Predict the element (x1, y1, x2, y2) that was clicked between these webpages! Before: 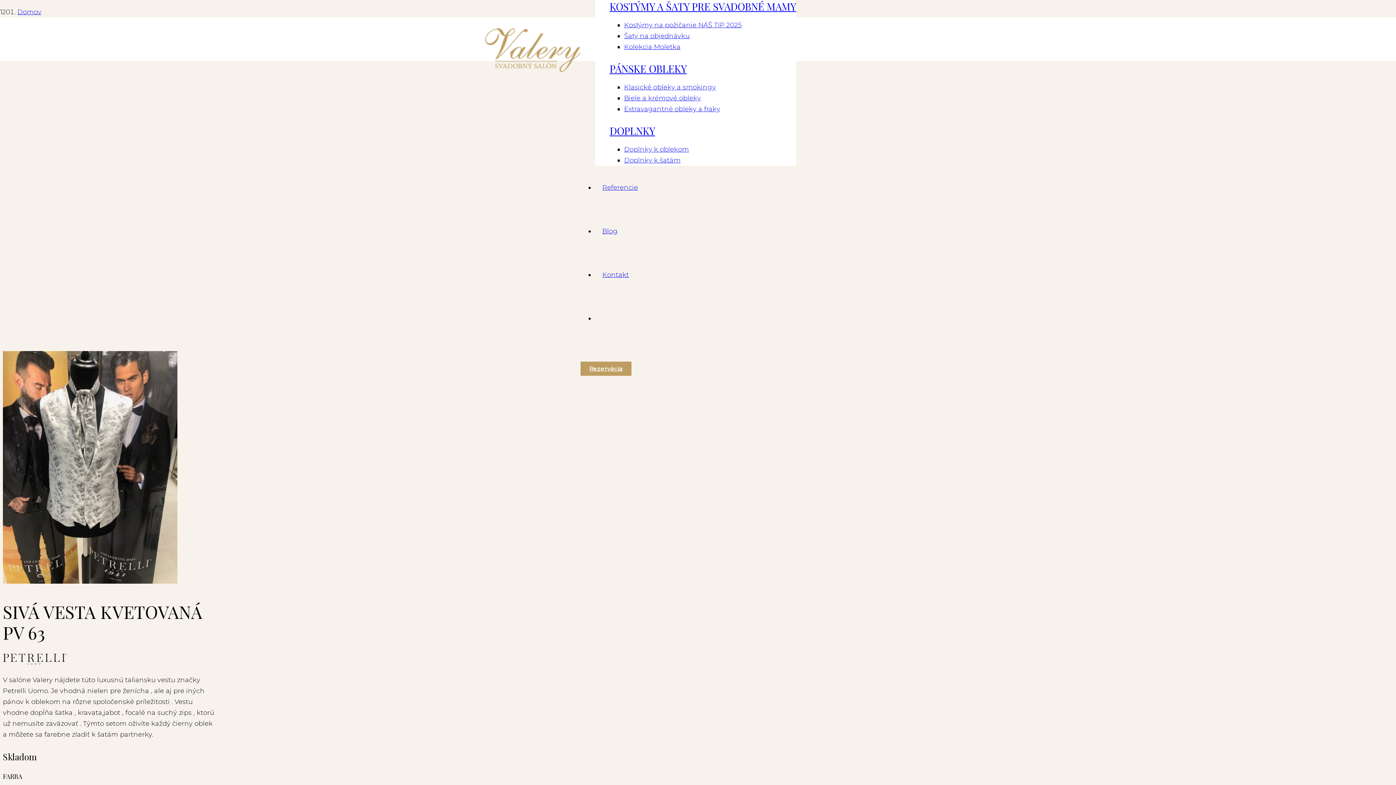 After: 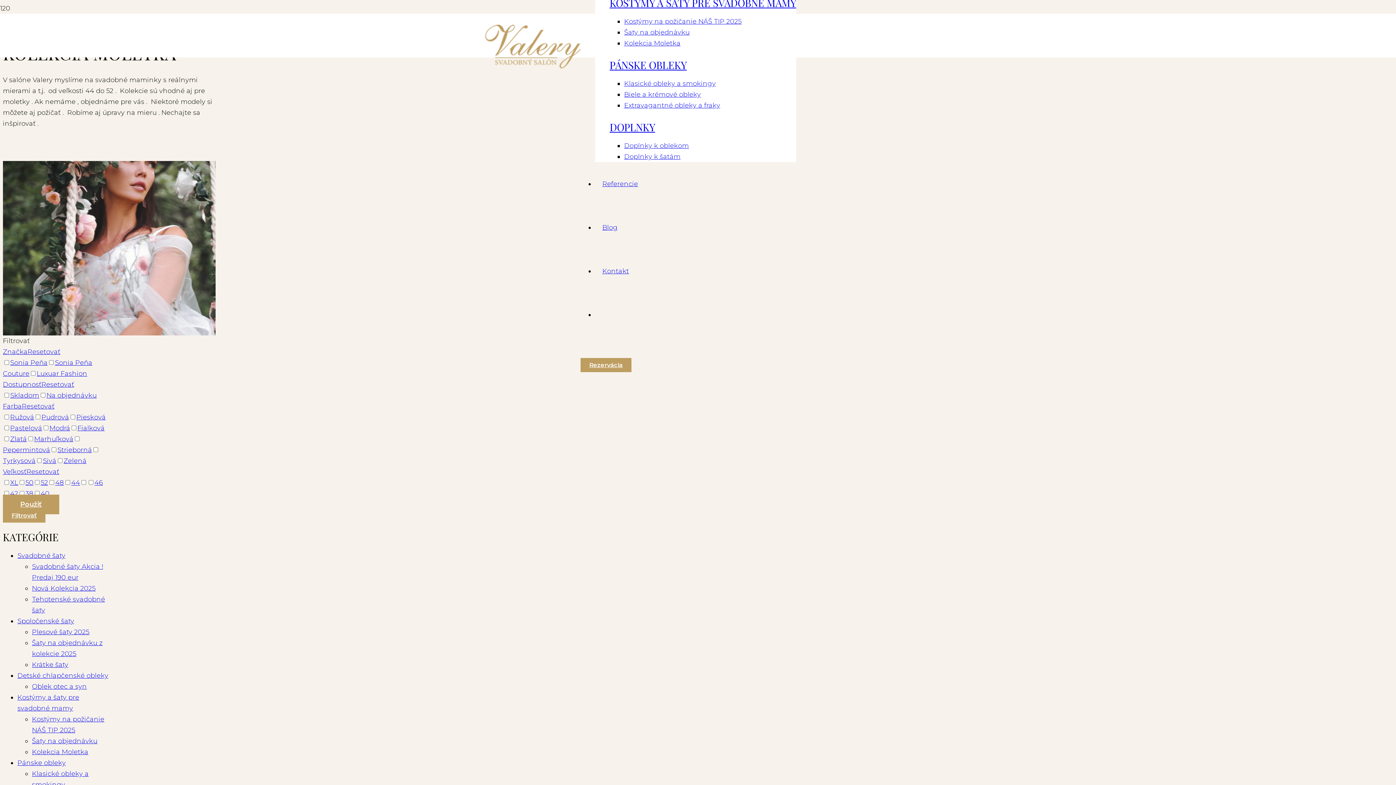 Action: label: Kolekcia Moletka bbox: (624, 42, 680, 50)